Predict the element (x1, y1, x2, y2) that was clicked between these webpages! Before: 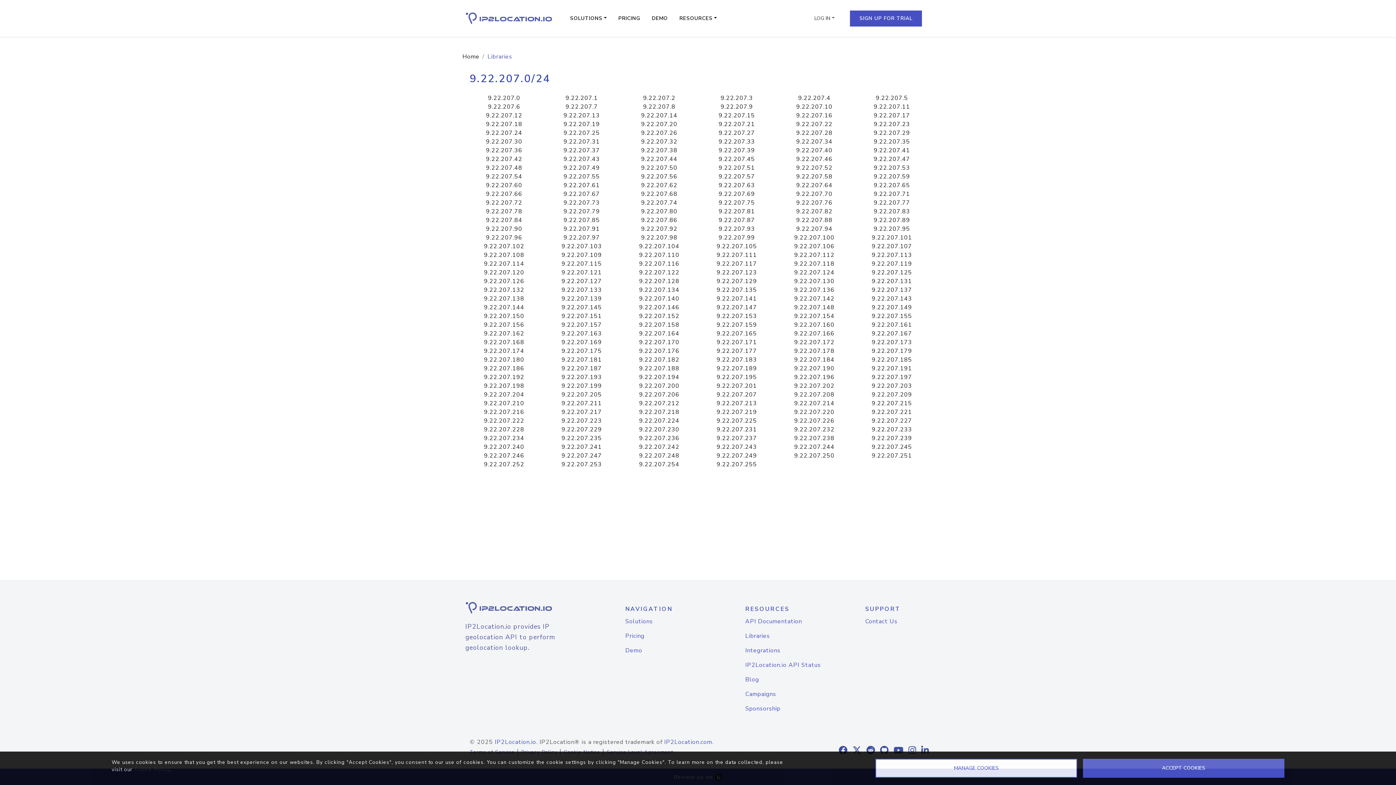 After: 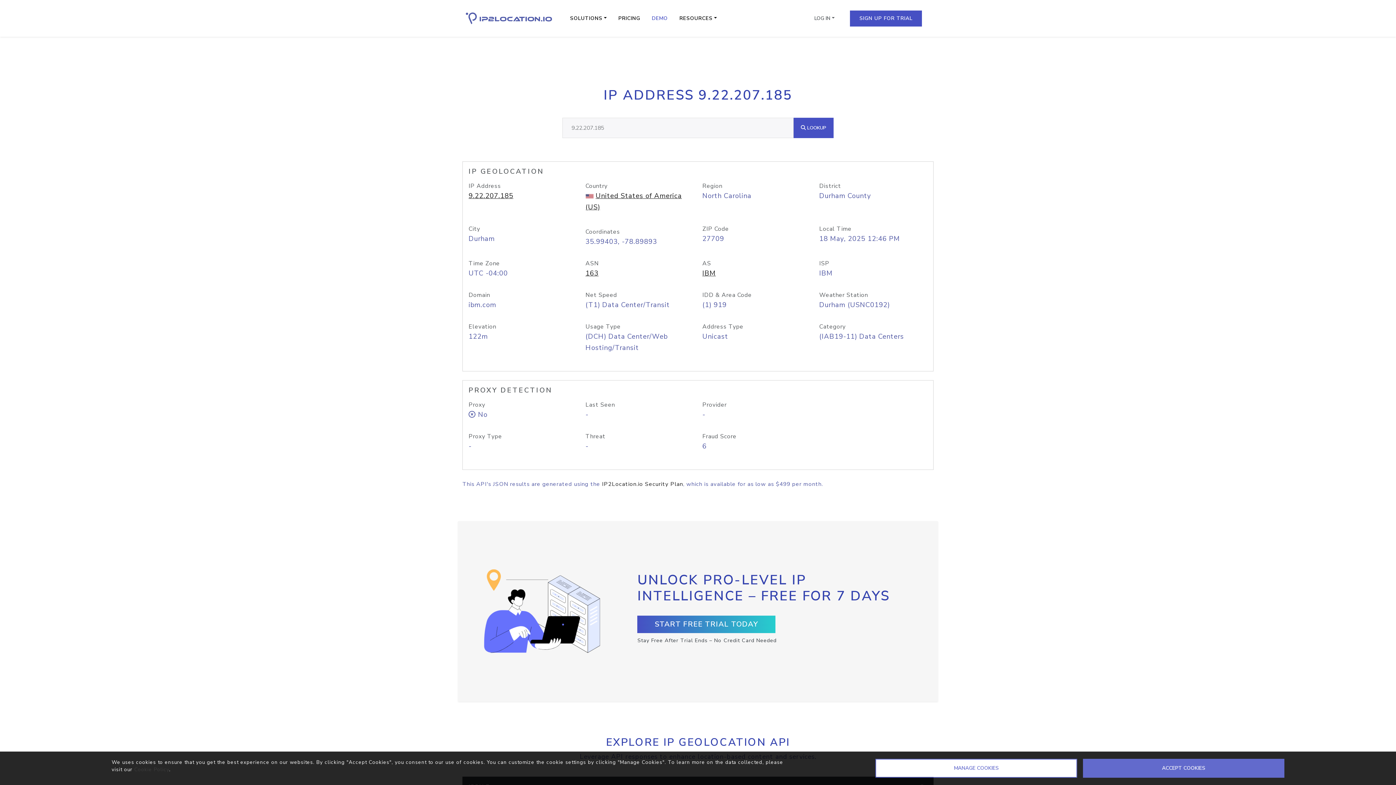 Action: label: 9.22.207.185 bbox: (871, 356, 912, 364)